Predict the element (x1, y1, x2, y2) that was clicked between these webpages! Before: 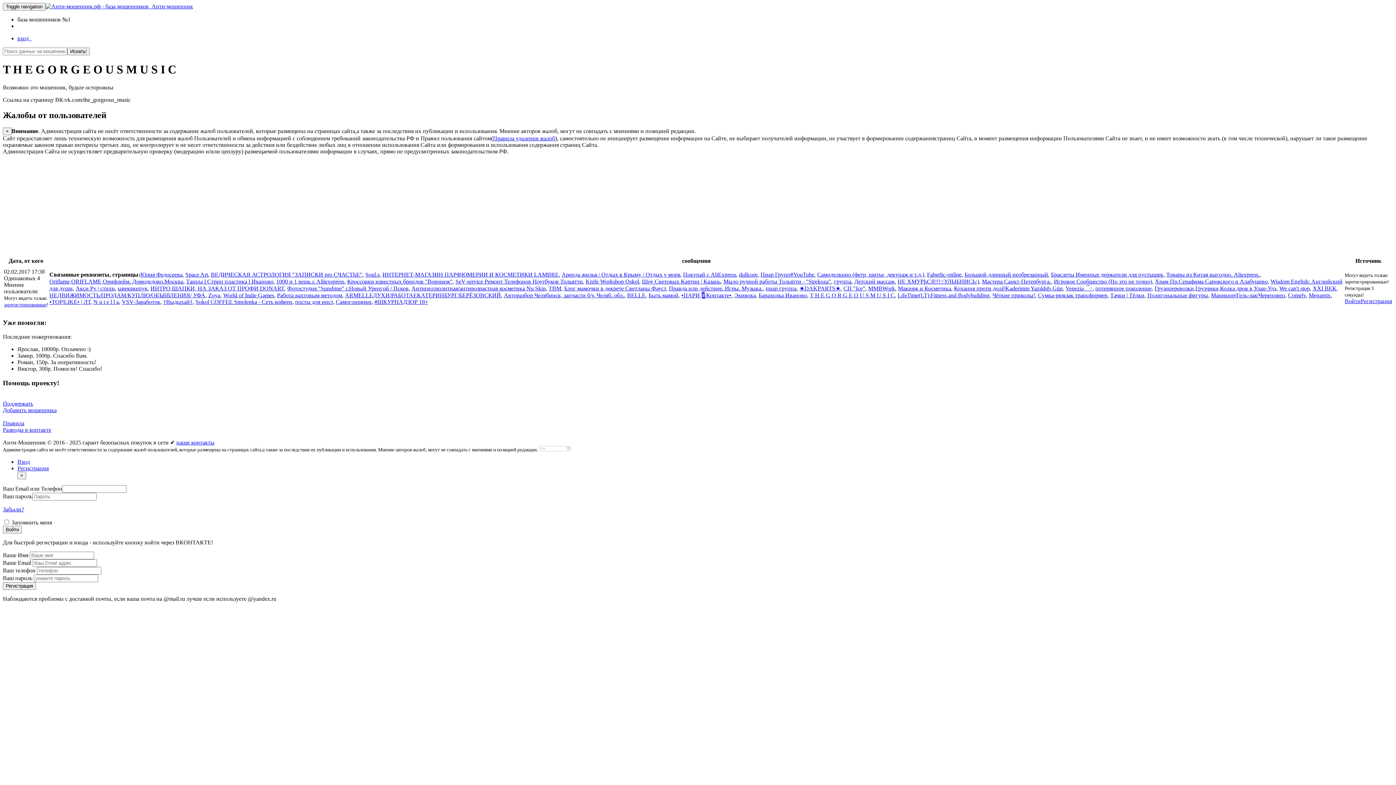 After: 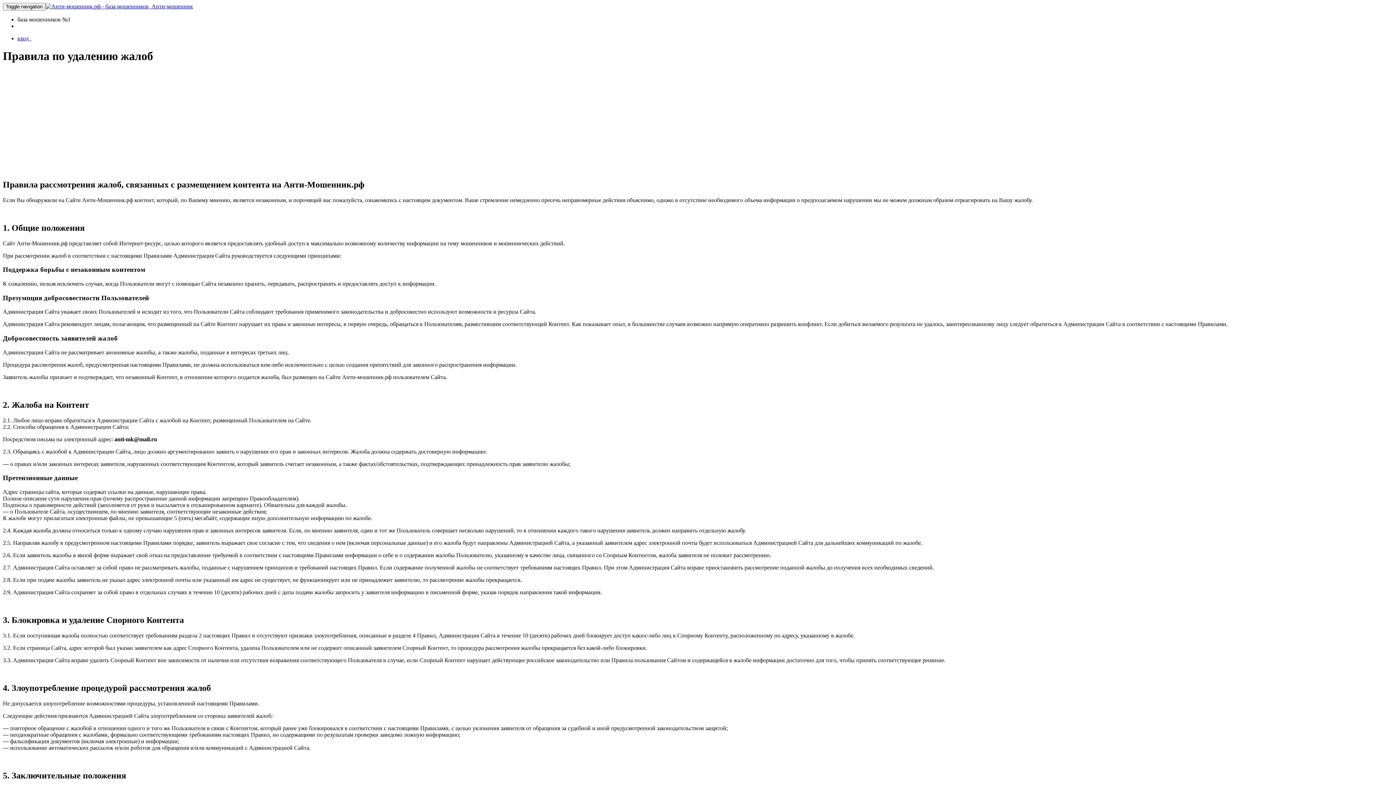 Action: label: Правила удаления жалоб bbox: (493, 135, 555, 141)